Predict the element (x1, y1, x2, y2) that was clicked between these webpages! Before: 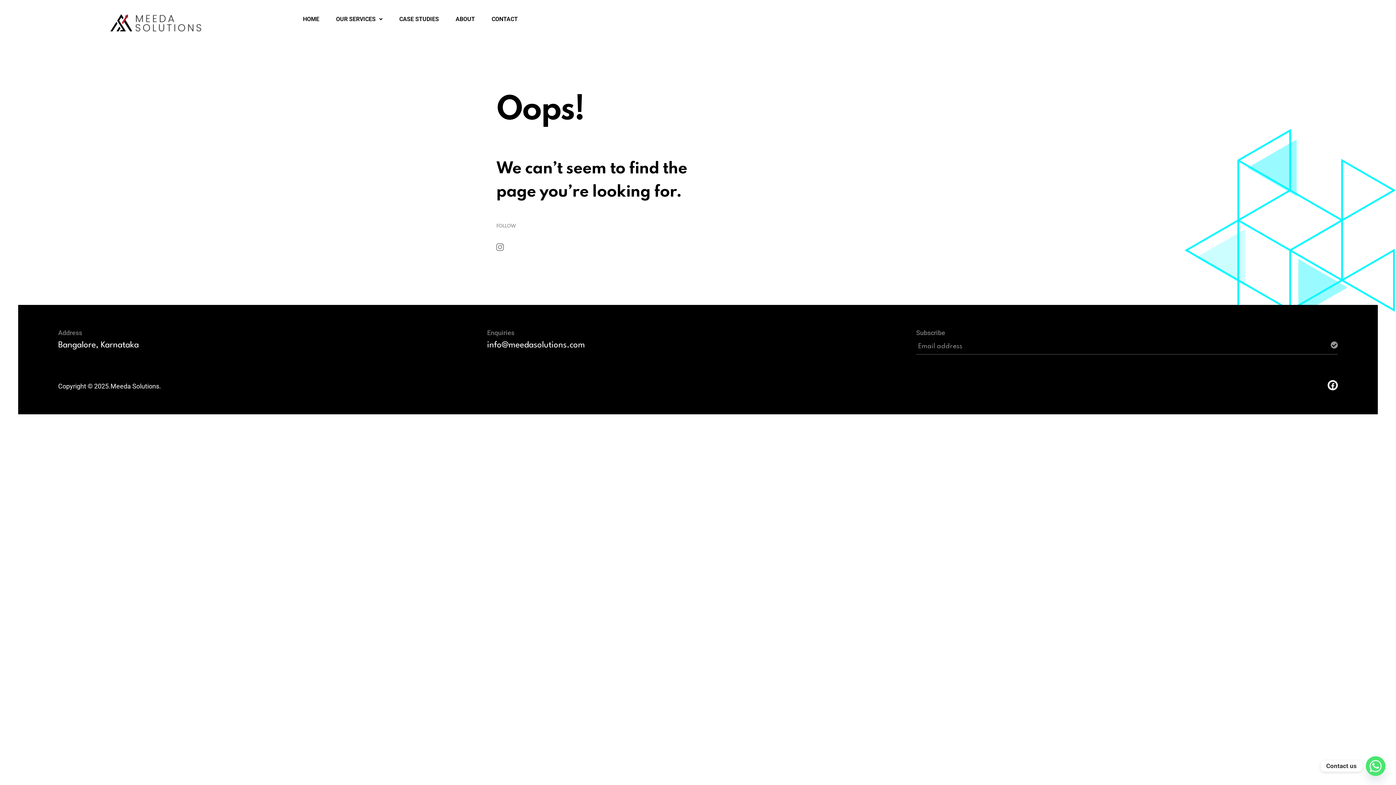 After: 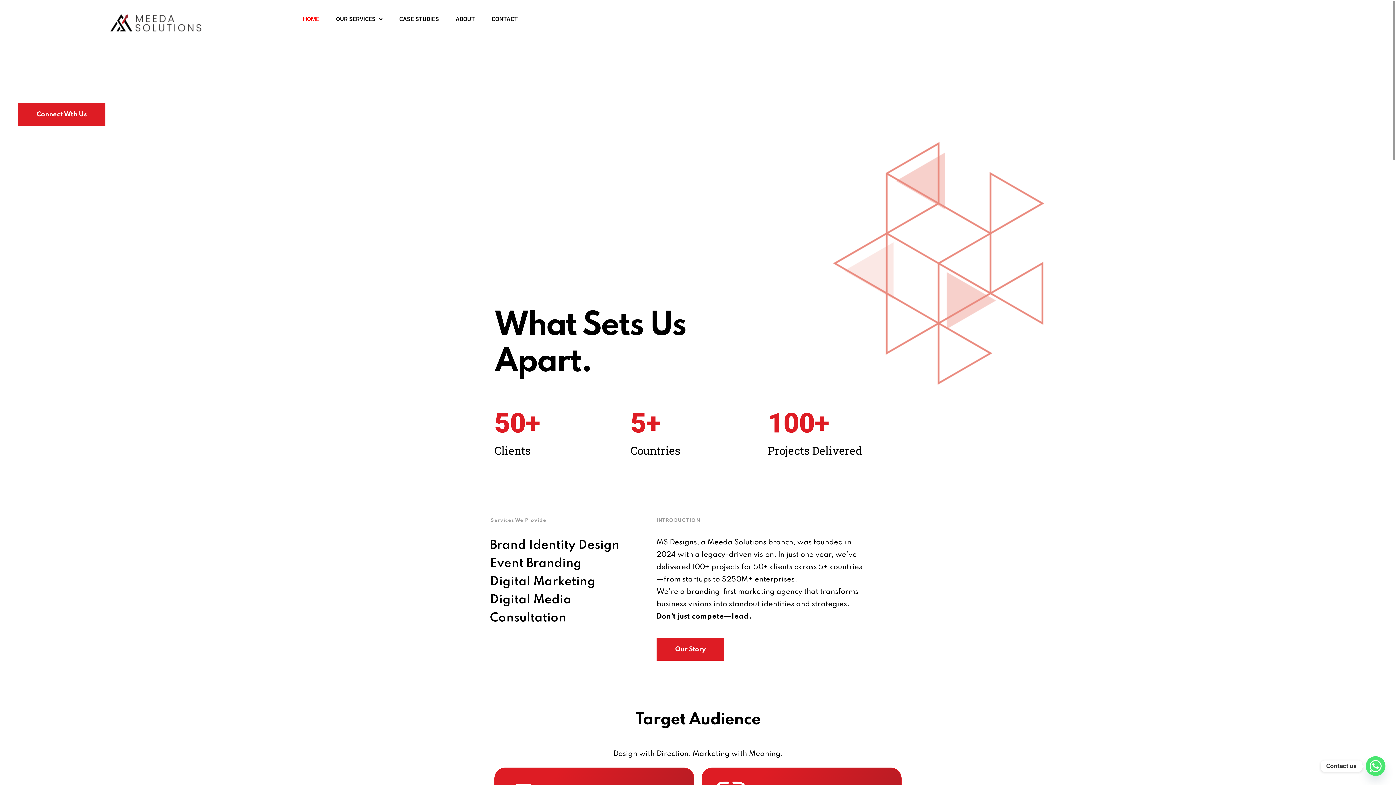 Action: label: HOME bbox: (294, 10, 327, 27)